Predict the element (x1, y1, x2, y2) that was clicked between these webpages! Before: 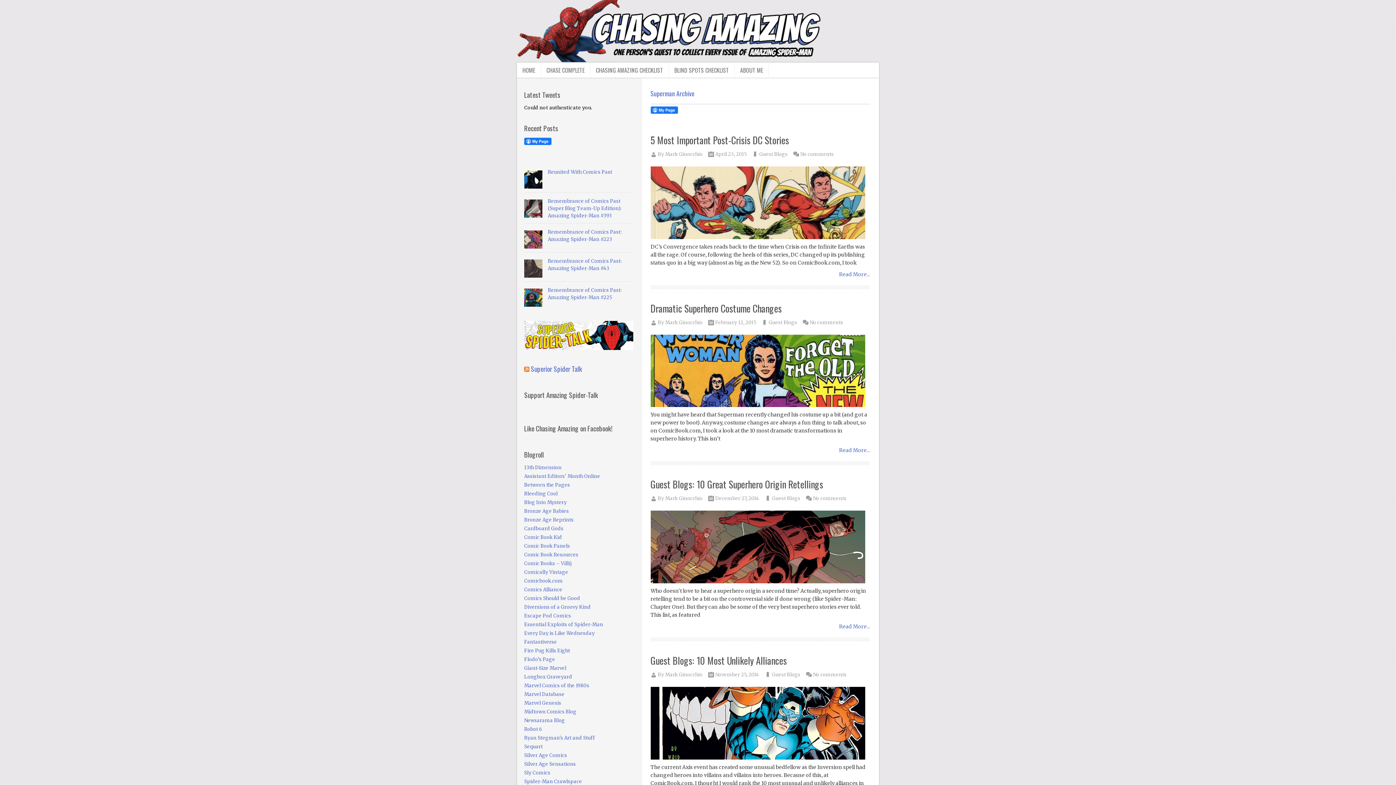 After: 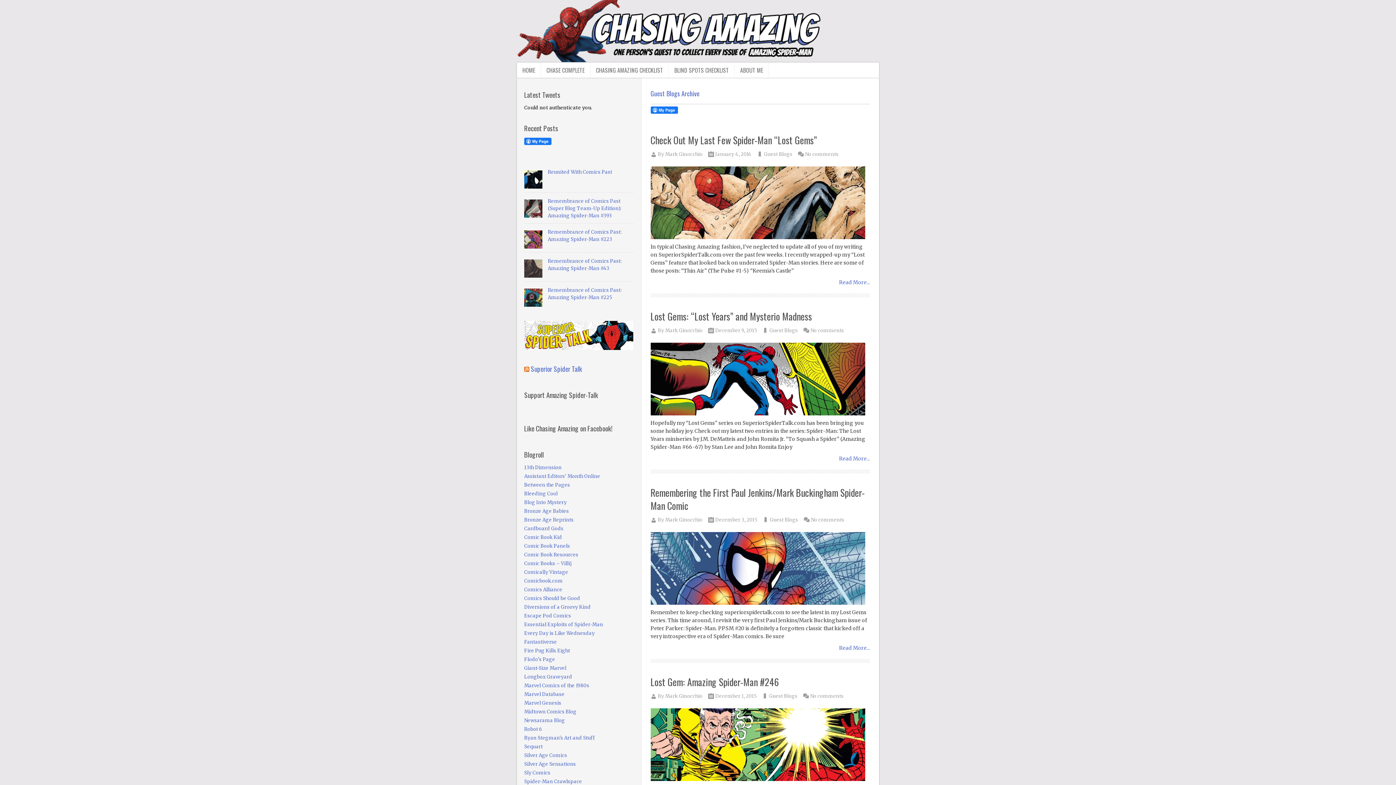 Action: bbox: (768, 319, 797, 325) label: Guest Blogs